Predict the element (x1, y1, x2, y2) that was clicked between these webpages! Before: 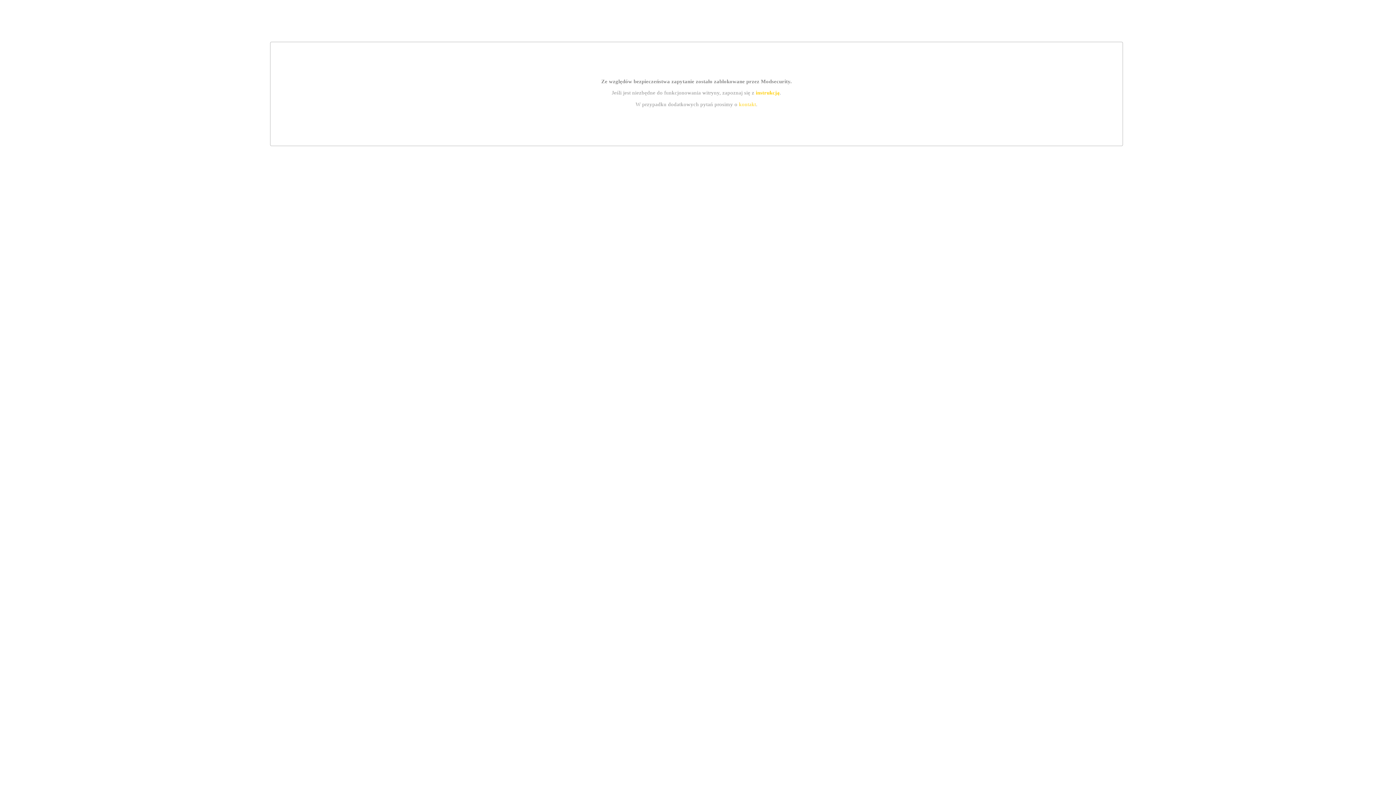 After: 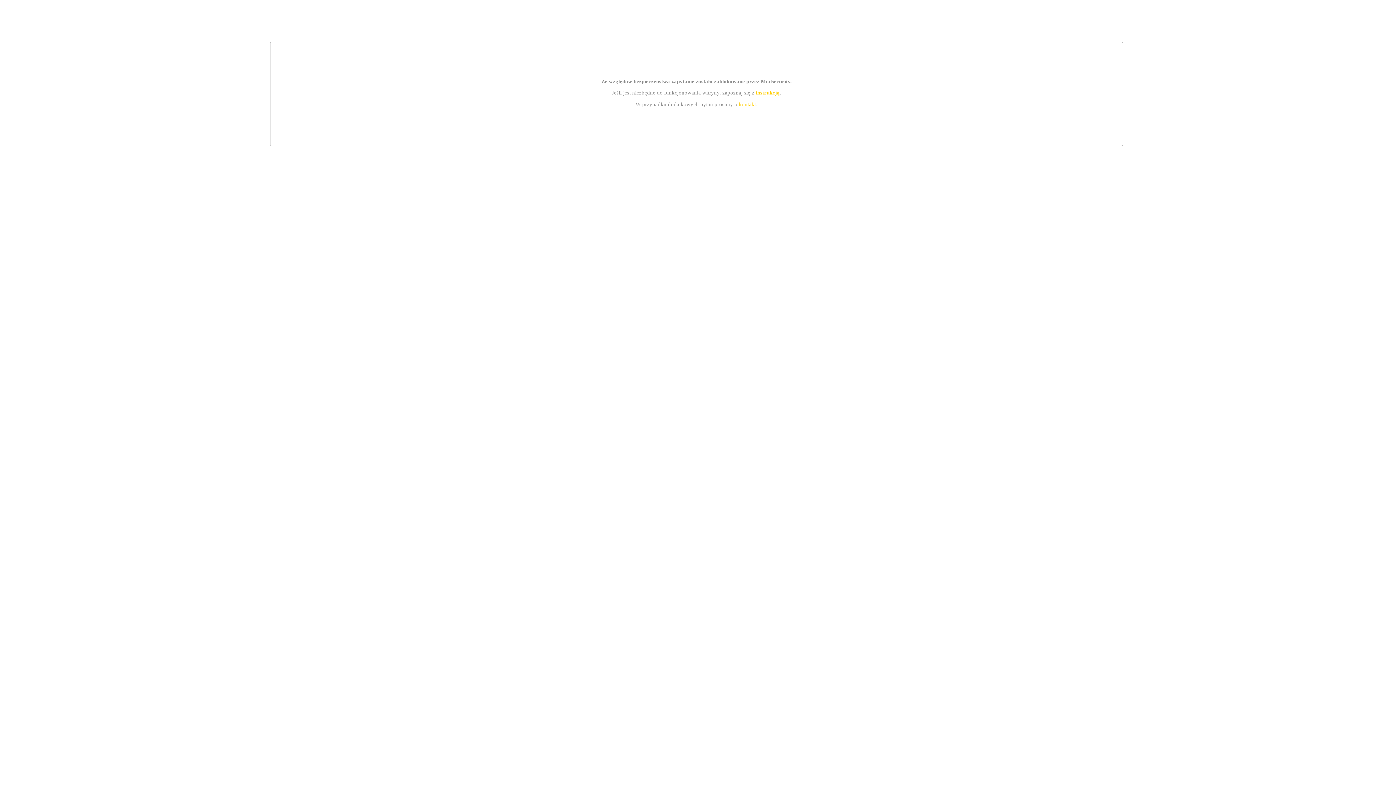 Action: label: instrukcją bbox: (755, 89, 779, 95)